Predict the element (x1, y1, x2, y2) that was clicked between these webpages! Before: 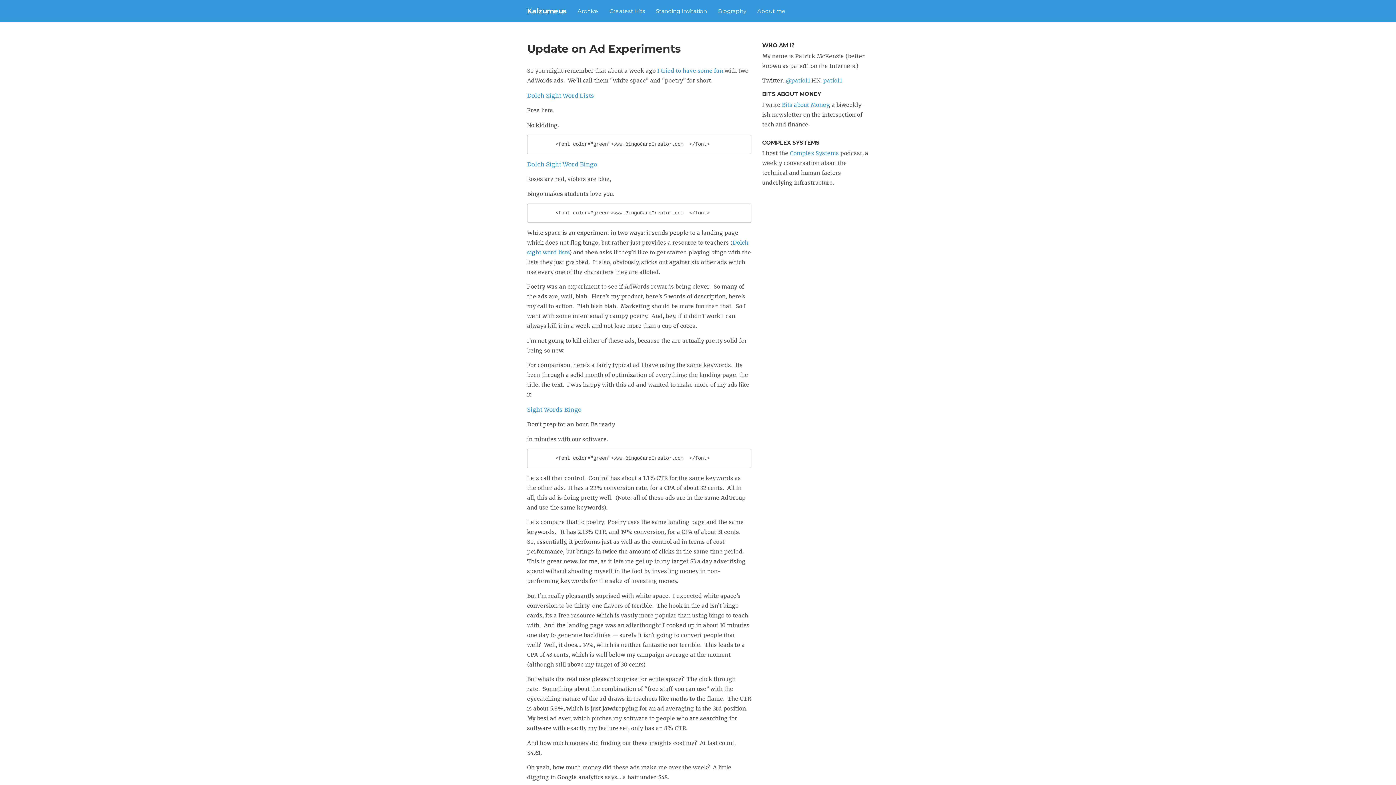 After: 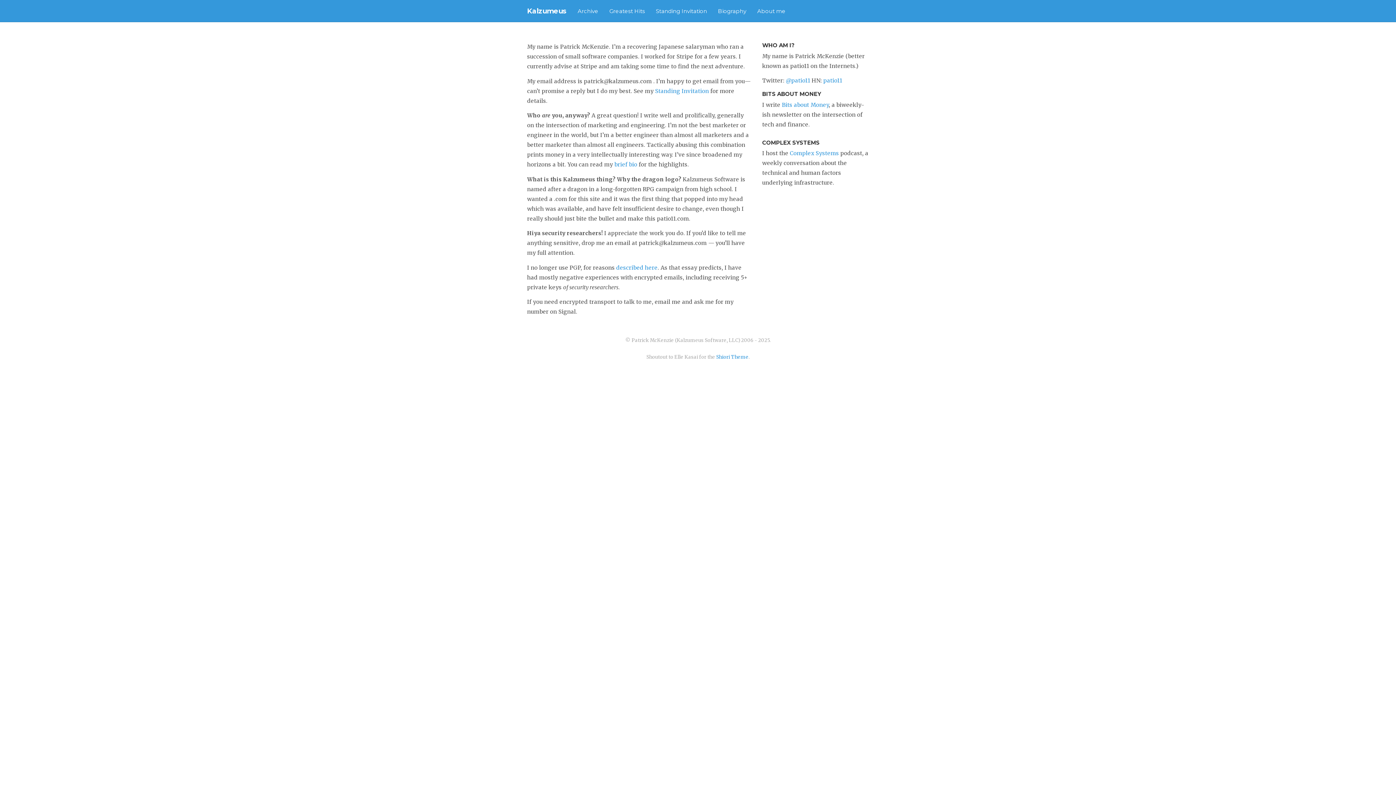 Action: bbox: (752, 0, 791, 21) label: About me